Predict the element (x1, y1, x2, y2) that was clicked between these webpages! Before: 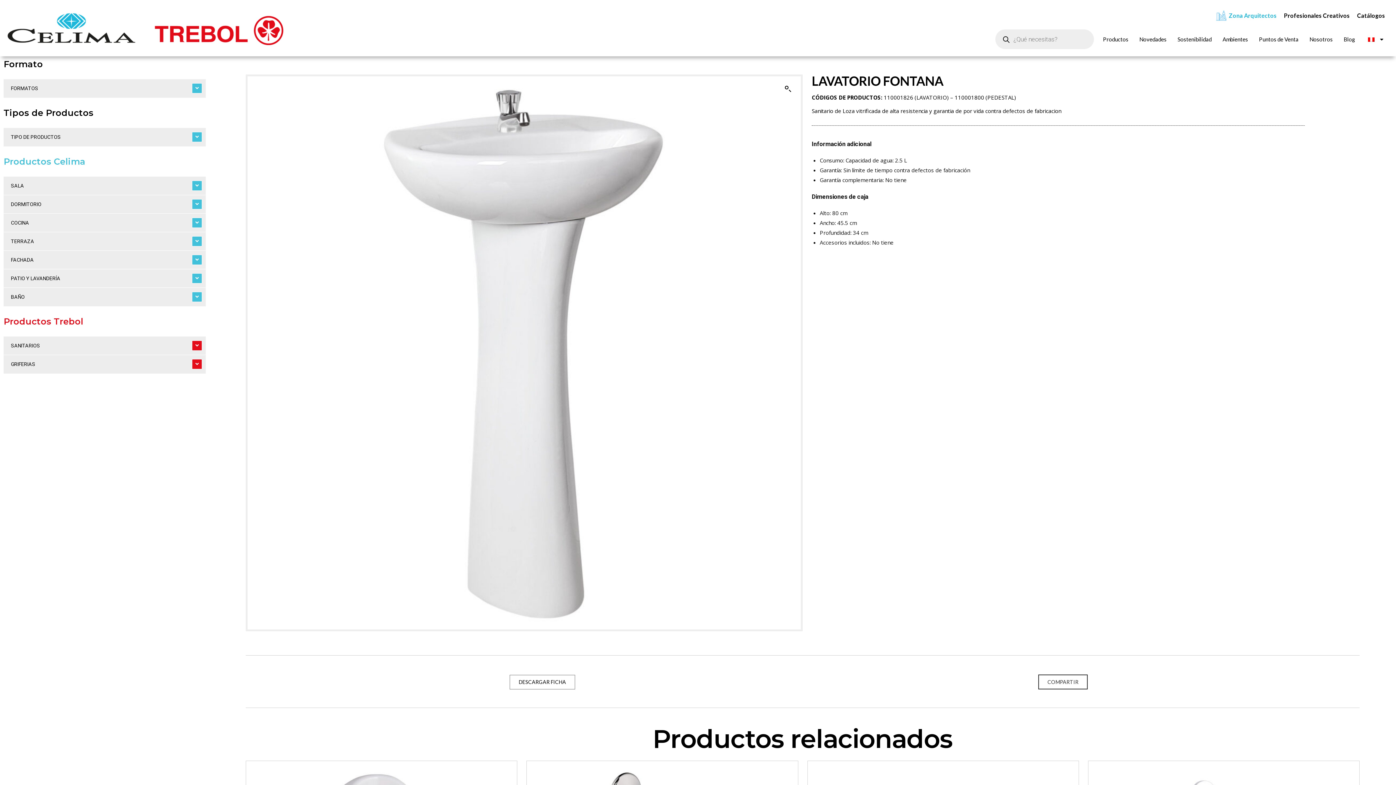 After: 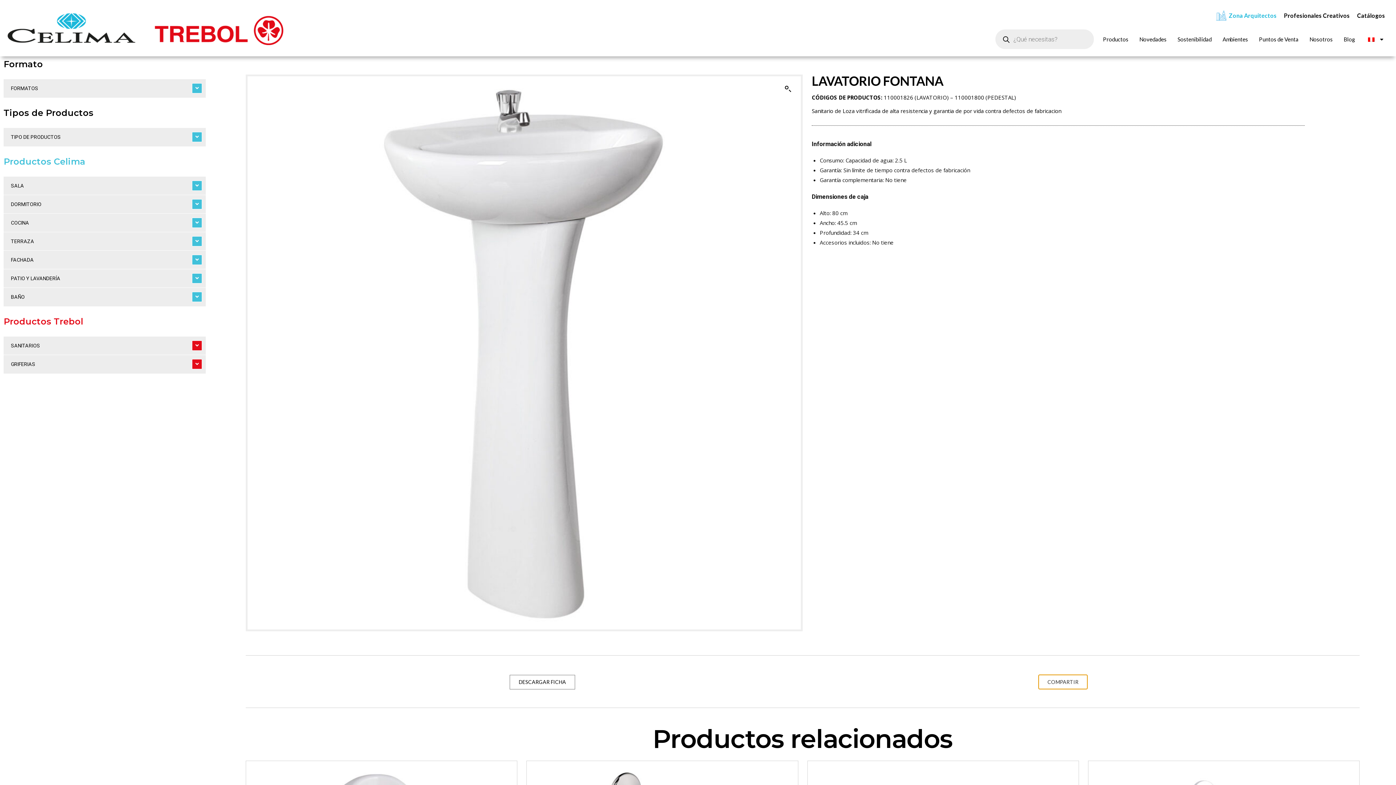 Action: label: Share on facebook bbox: (1038, 675, 1087, 689)